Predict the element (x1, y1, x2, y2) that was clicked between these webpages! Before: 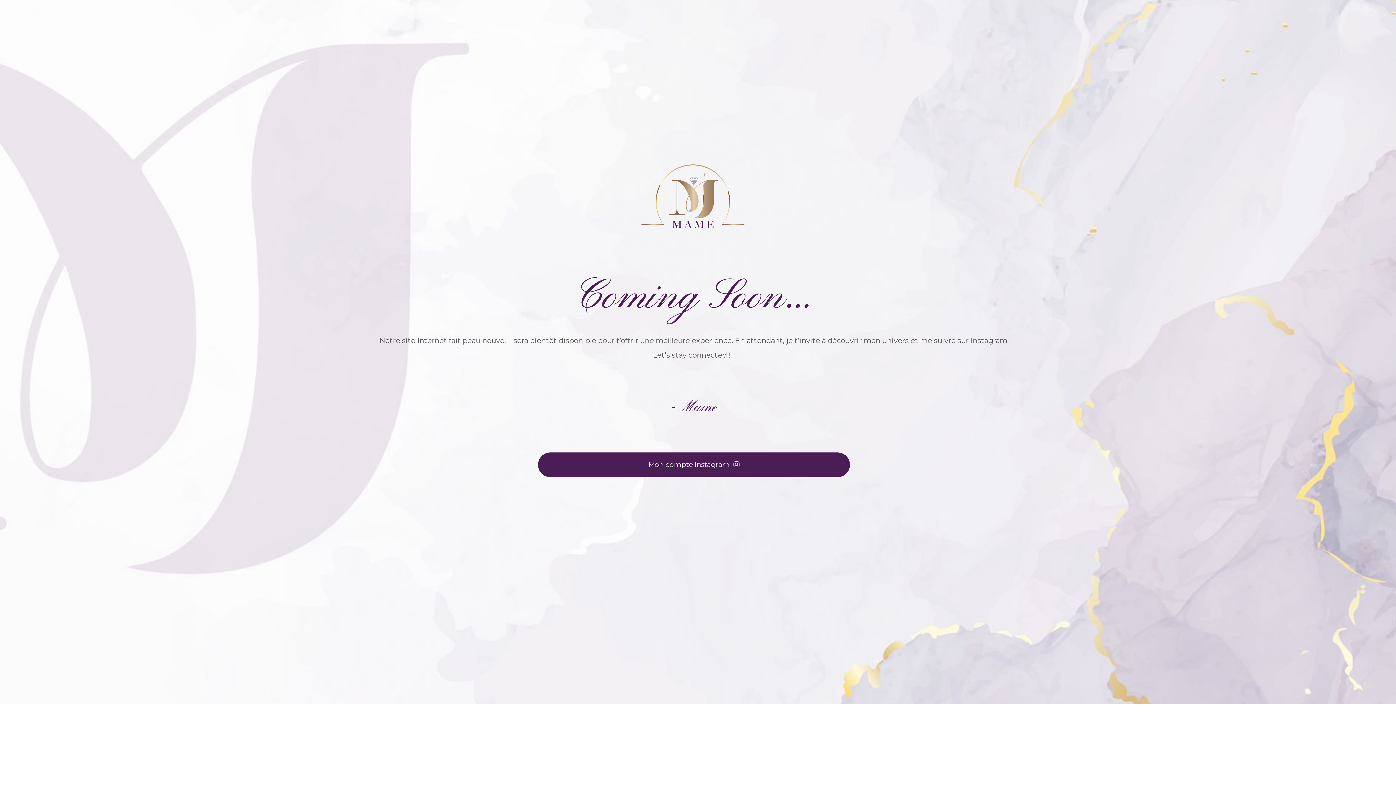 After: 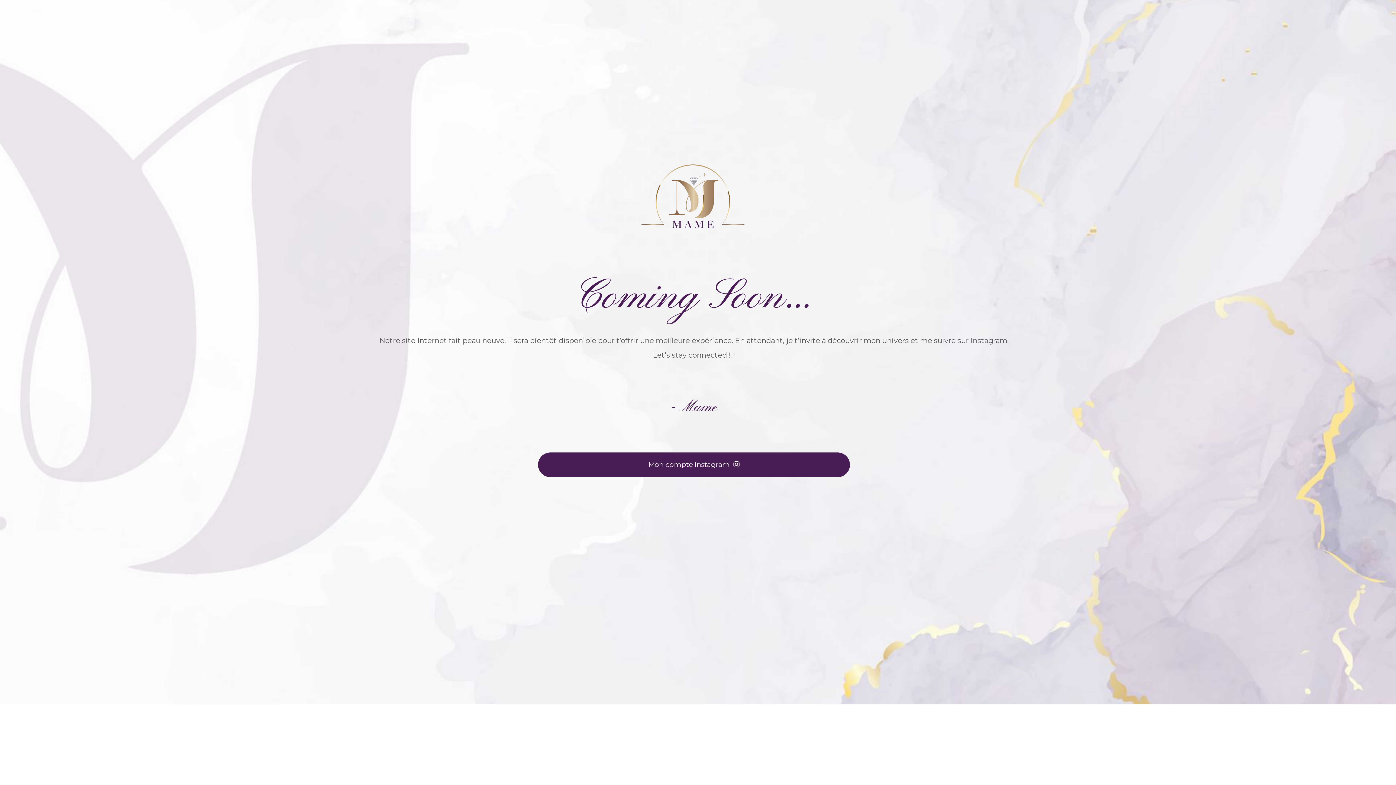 Action: label: Mon compte instagram  bbox: (538, 452, 850, 477)